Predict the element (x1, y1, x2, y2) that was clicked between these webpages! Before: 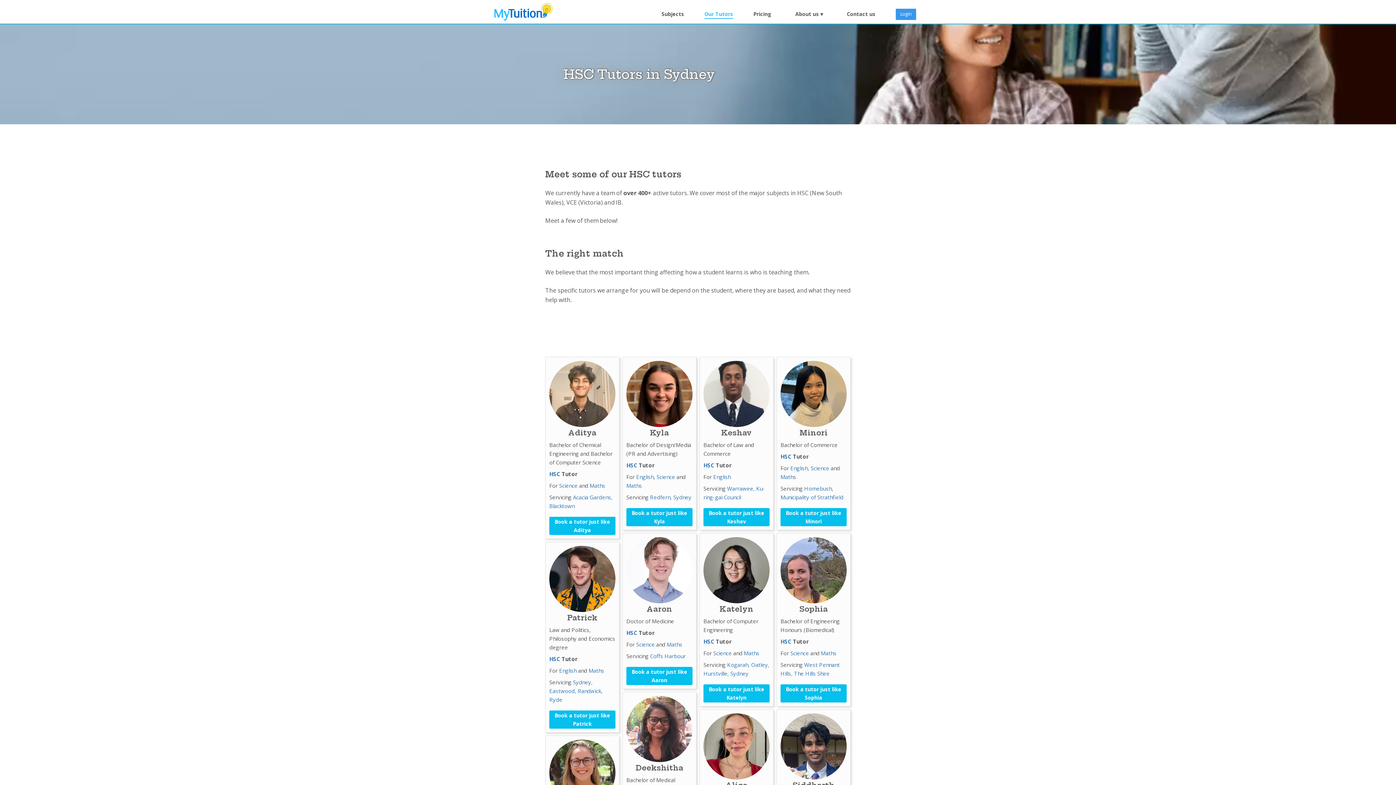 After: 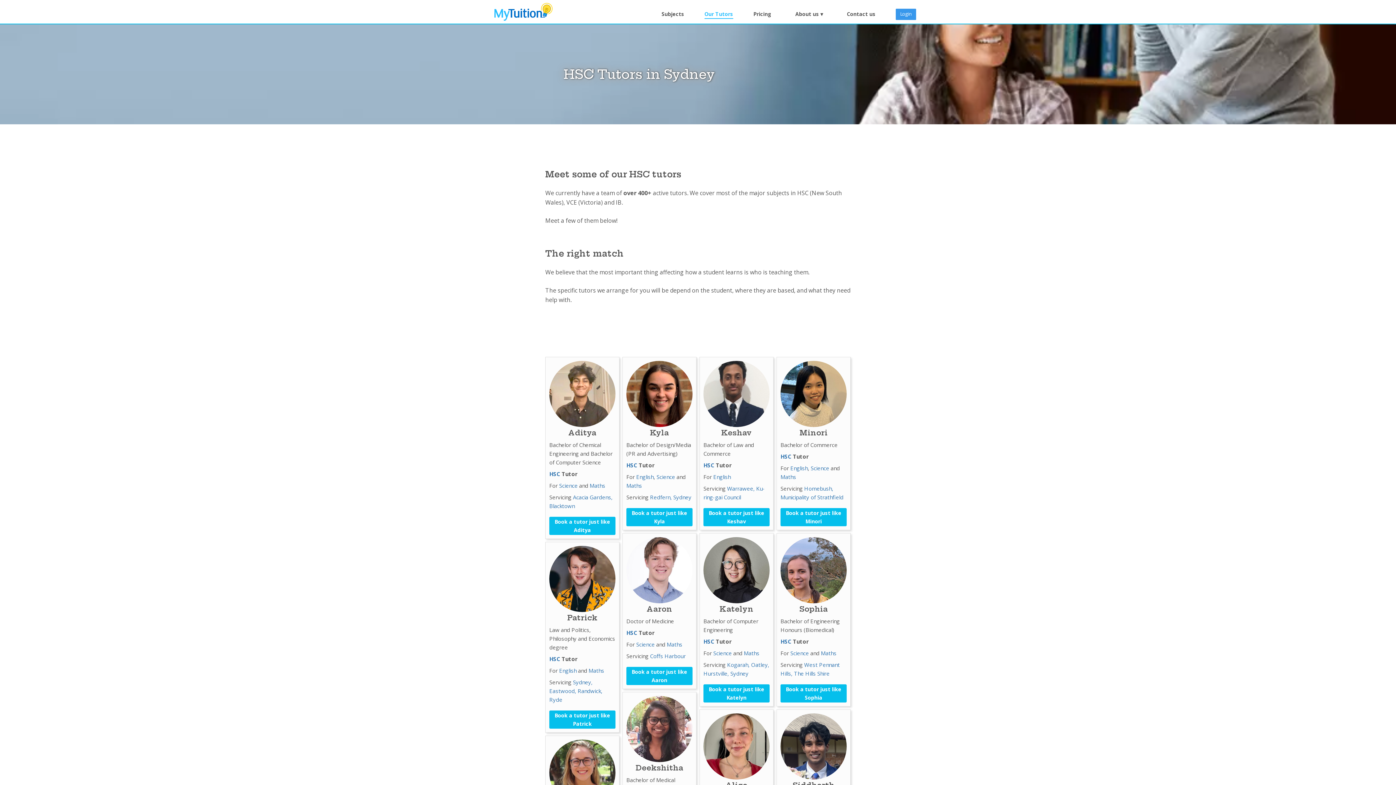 Action: bbox: (626, 461, 637, 469) label: HSC